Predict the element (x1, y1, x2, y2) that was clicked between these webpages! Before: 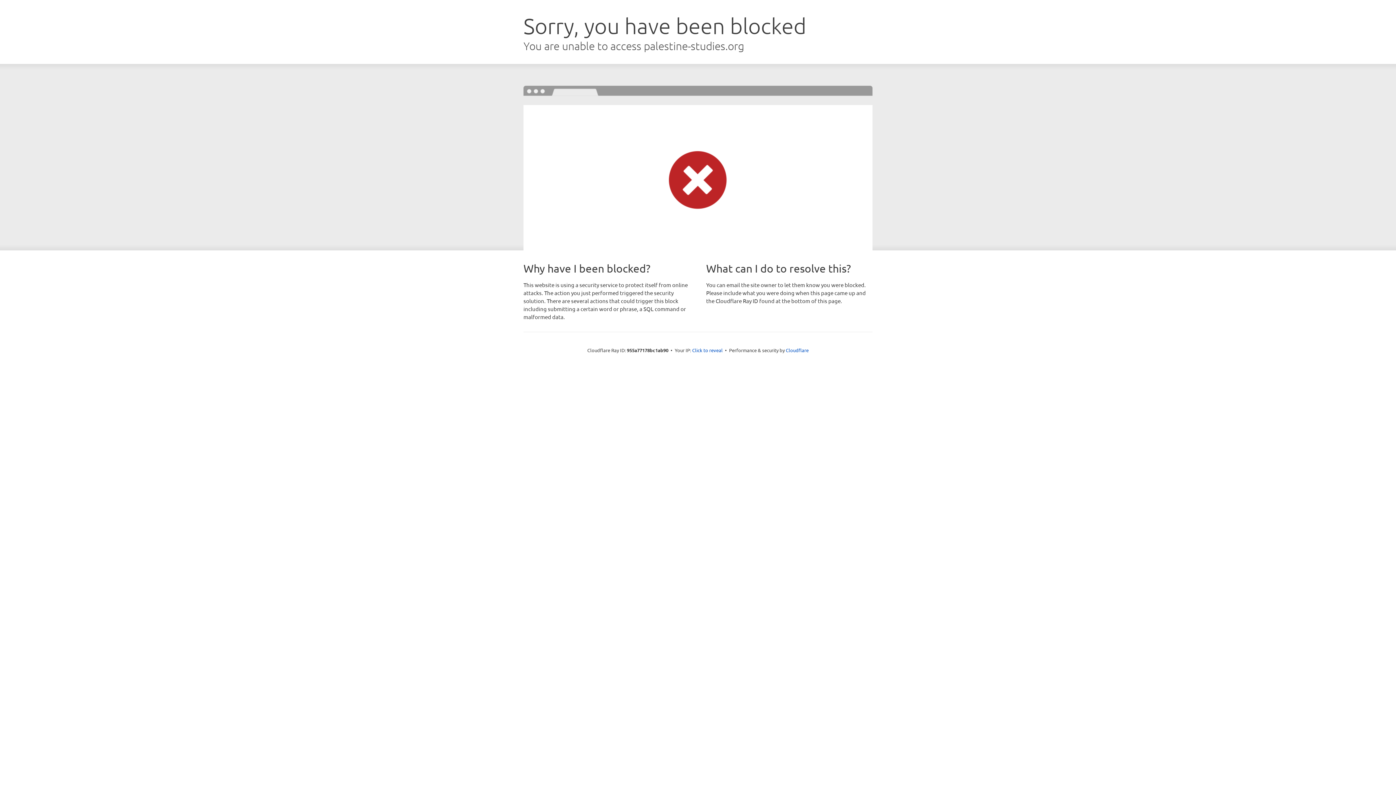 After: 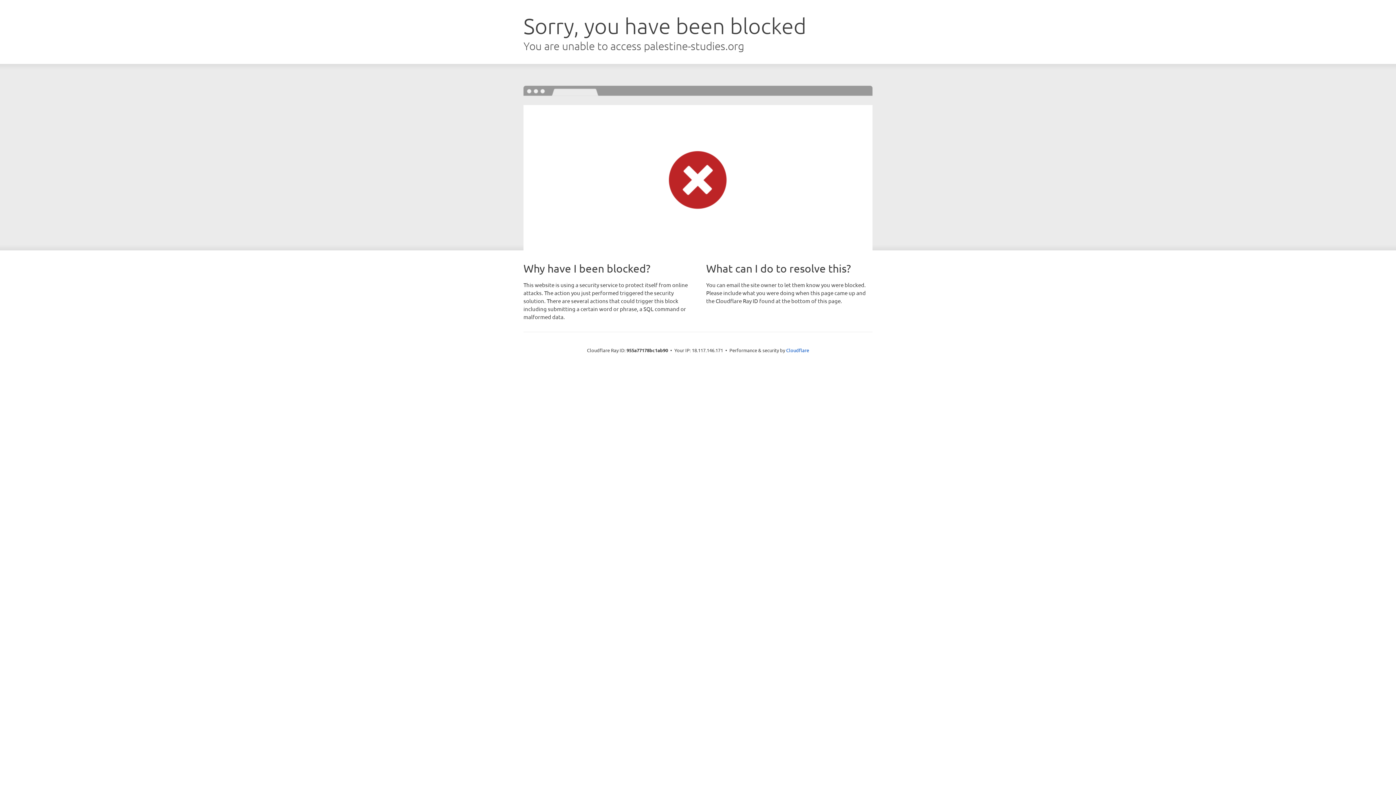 Action: label: Click to reveal bbox: (692, 346, 722, 353)